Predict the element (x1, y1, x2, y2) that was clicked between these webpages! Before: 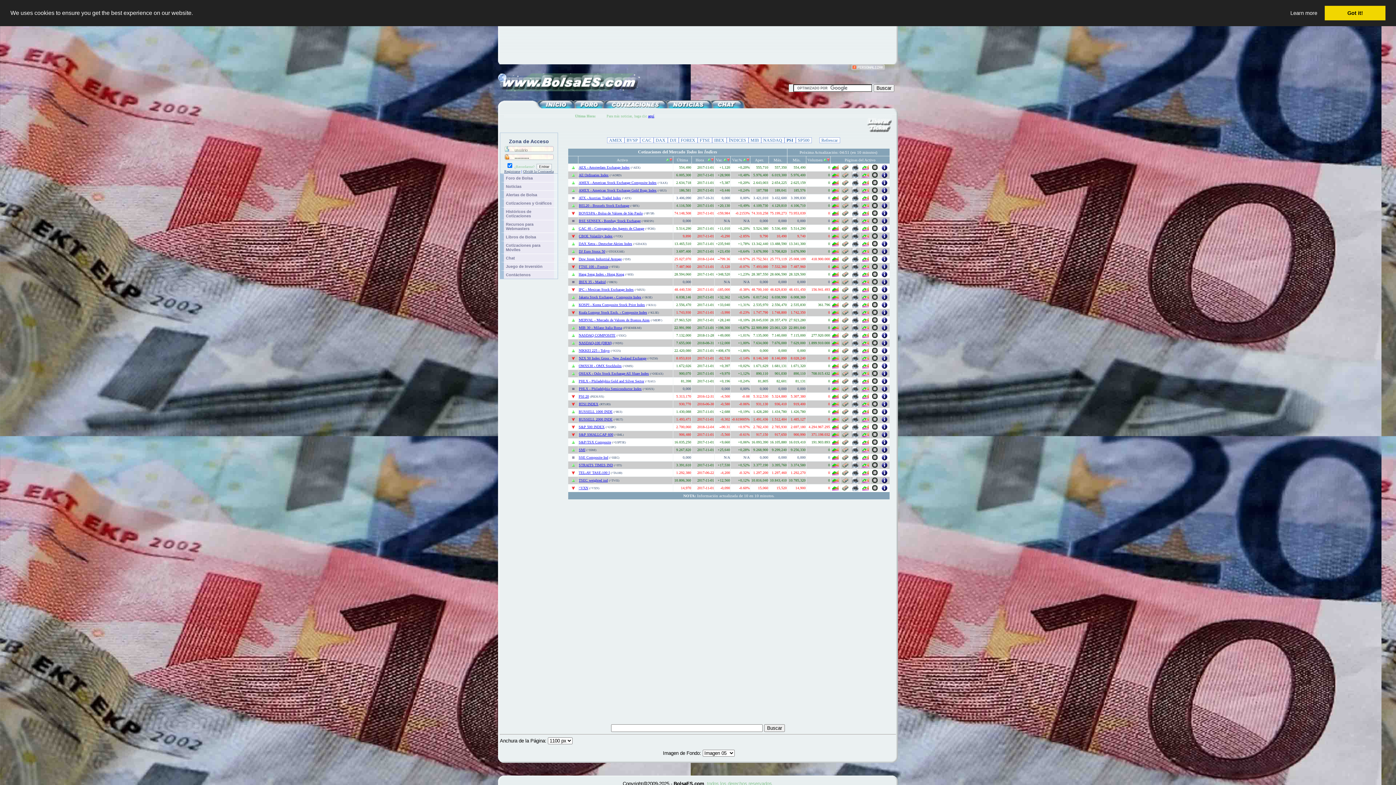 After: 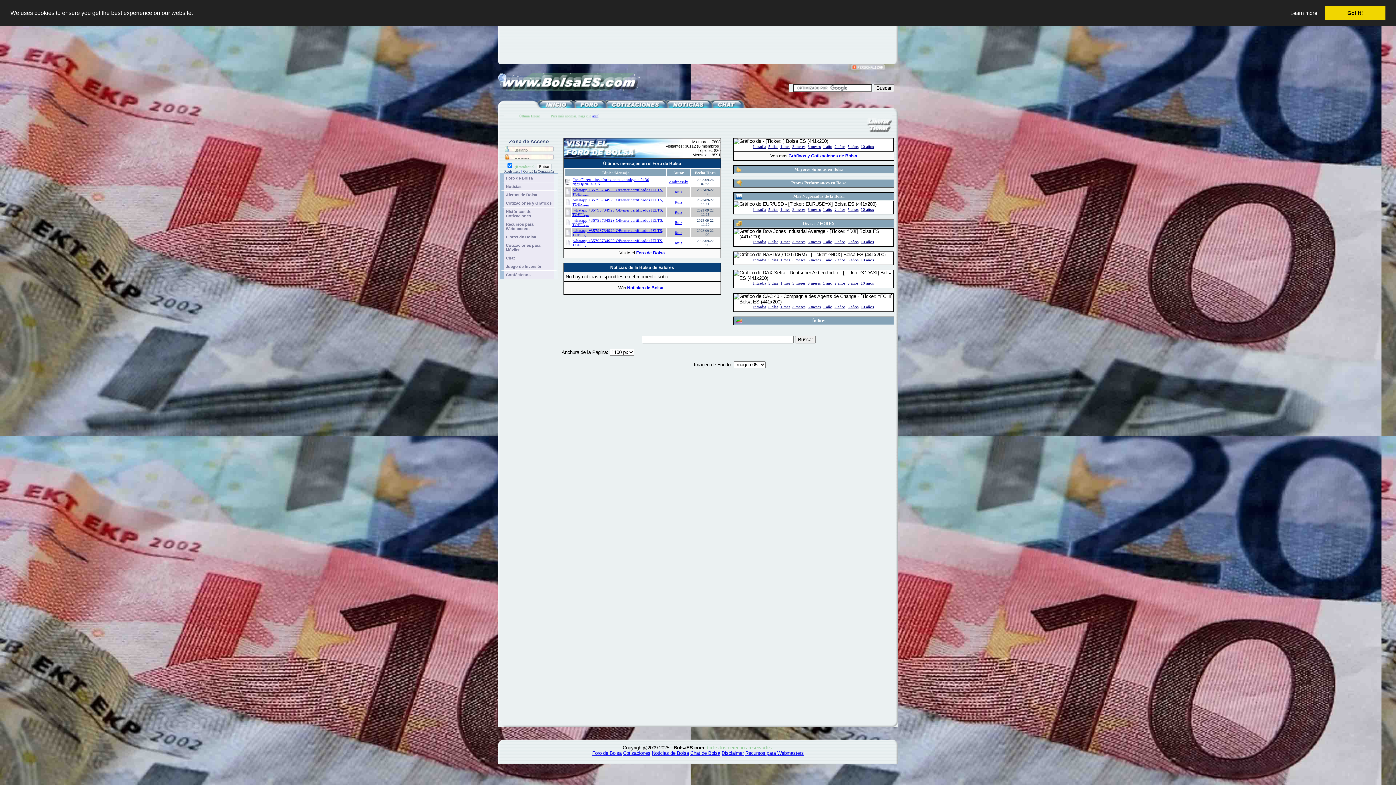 Action: bbox: (544, 103, 567, 109)